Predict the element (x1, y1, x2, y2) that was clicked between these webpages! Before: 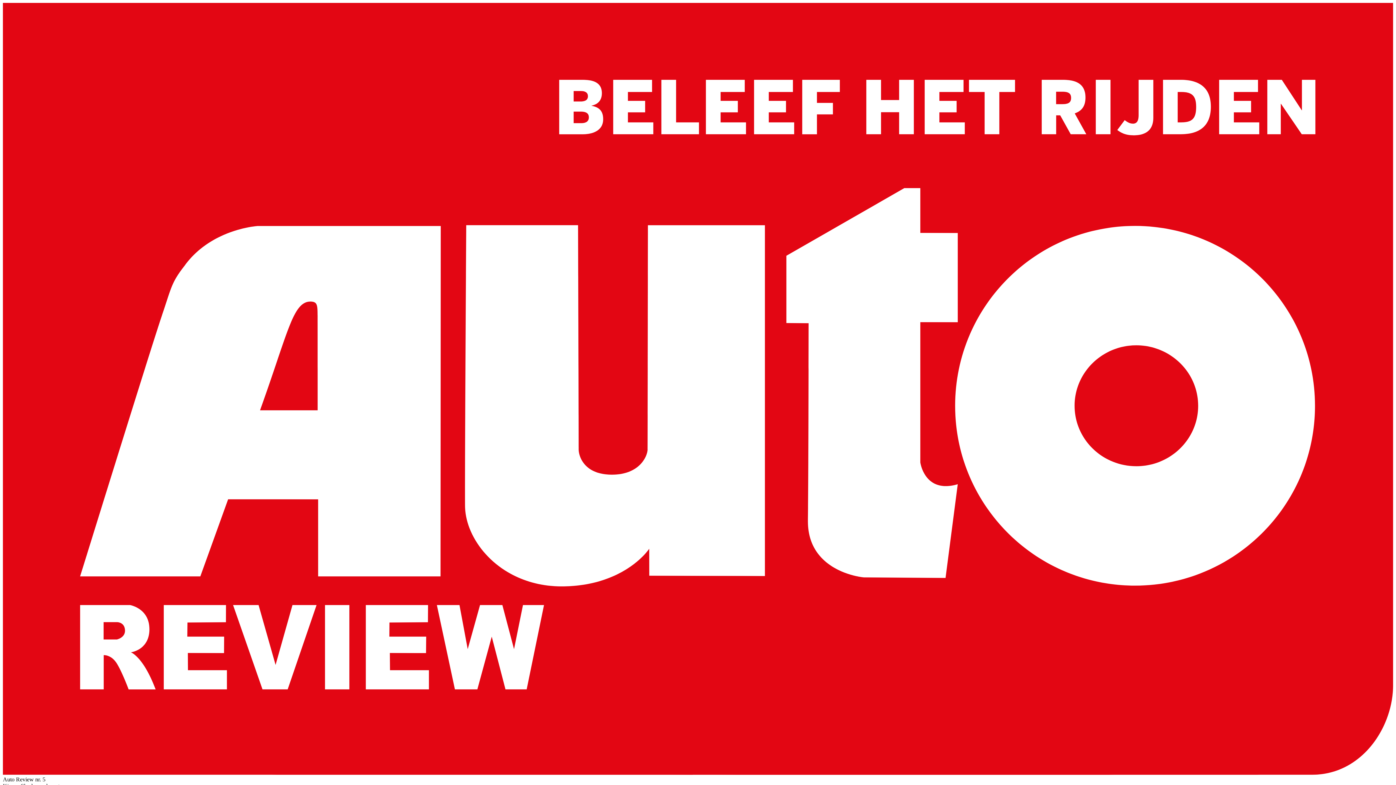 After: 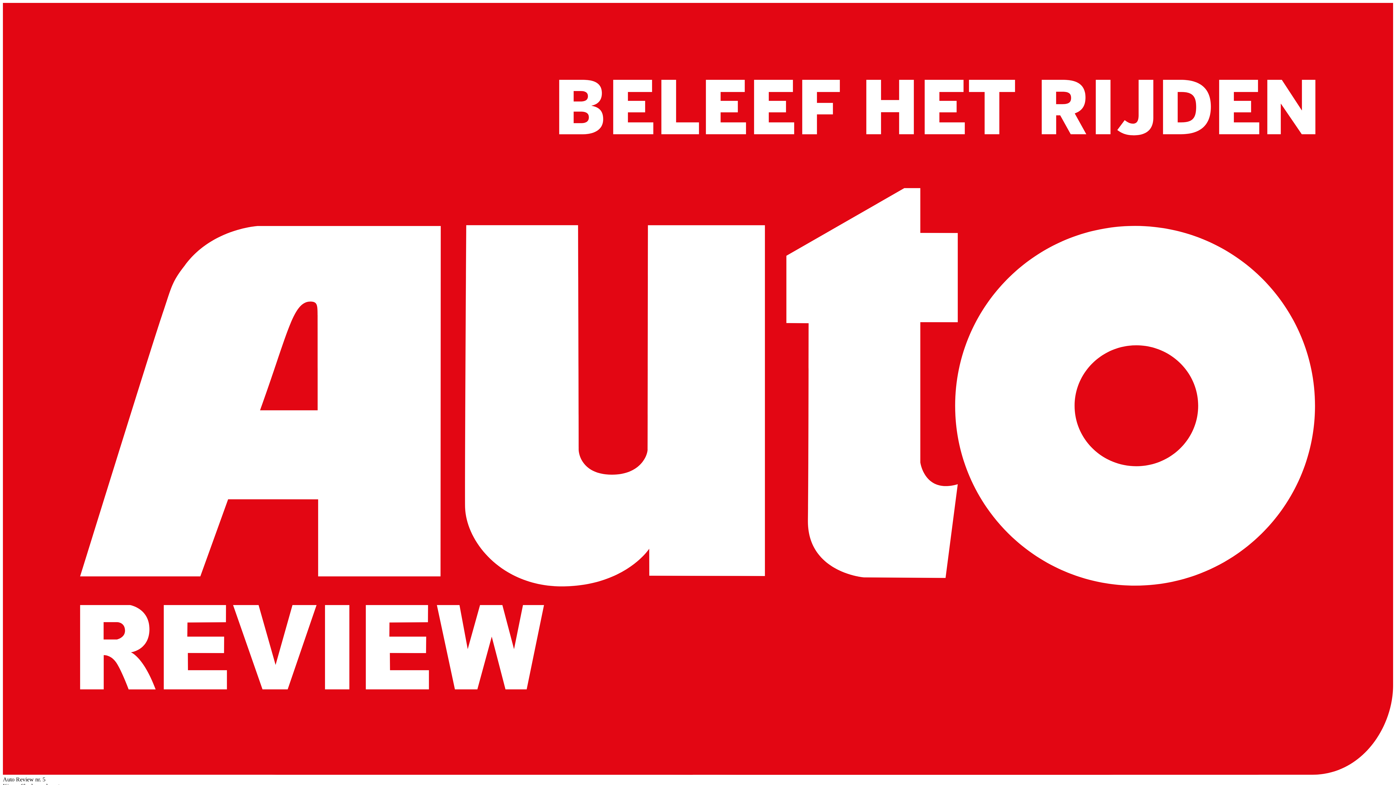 Action: bbox: (2, 770, 1393, 776)